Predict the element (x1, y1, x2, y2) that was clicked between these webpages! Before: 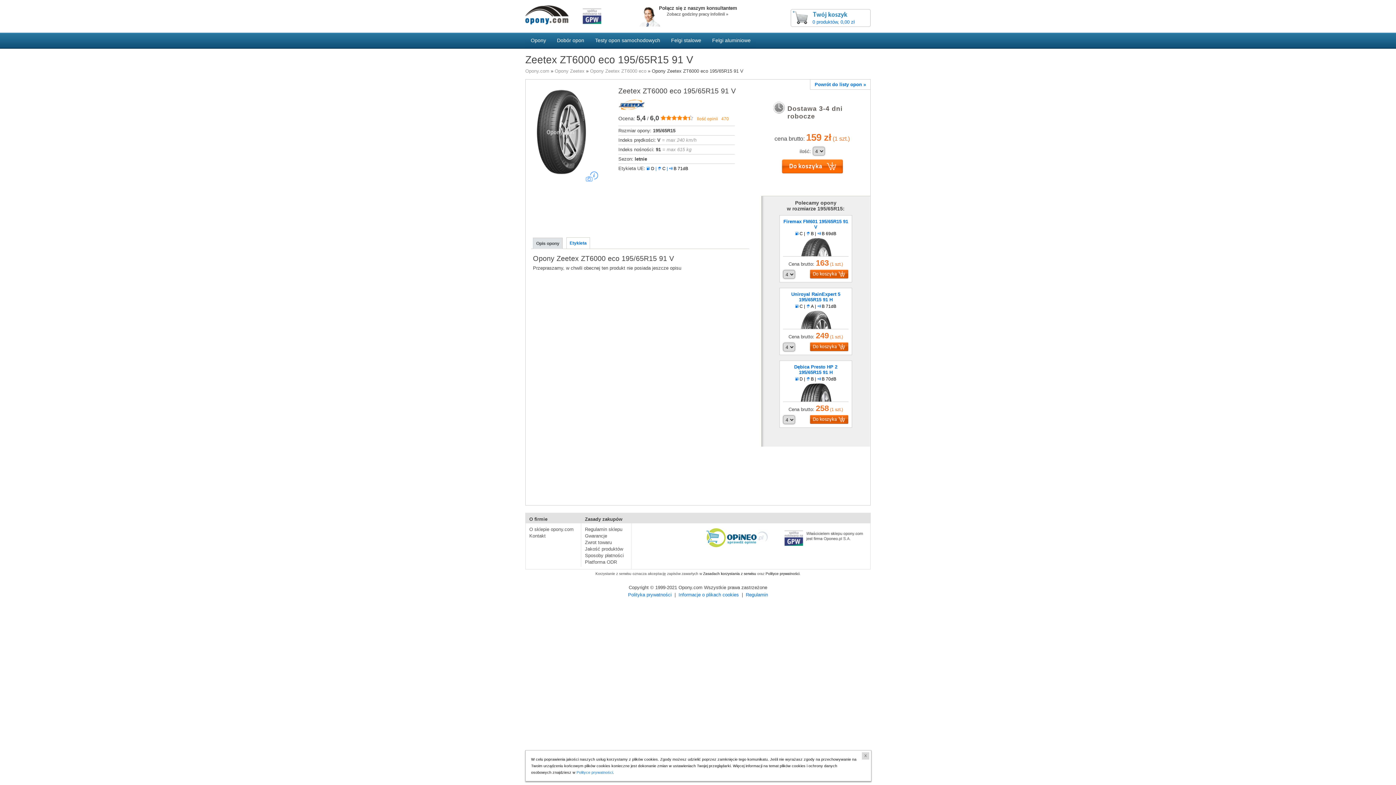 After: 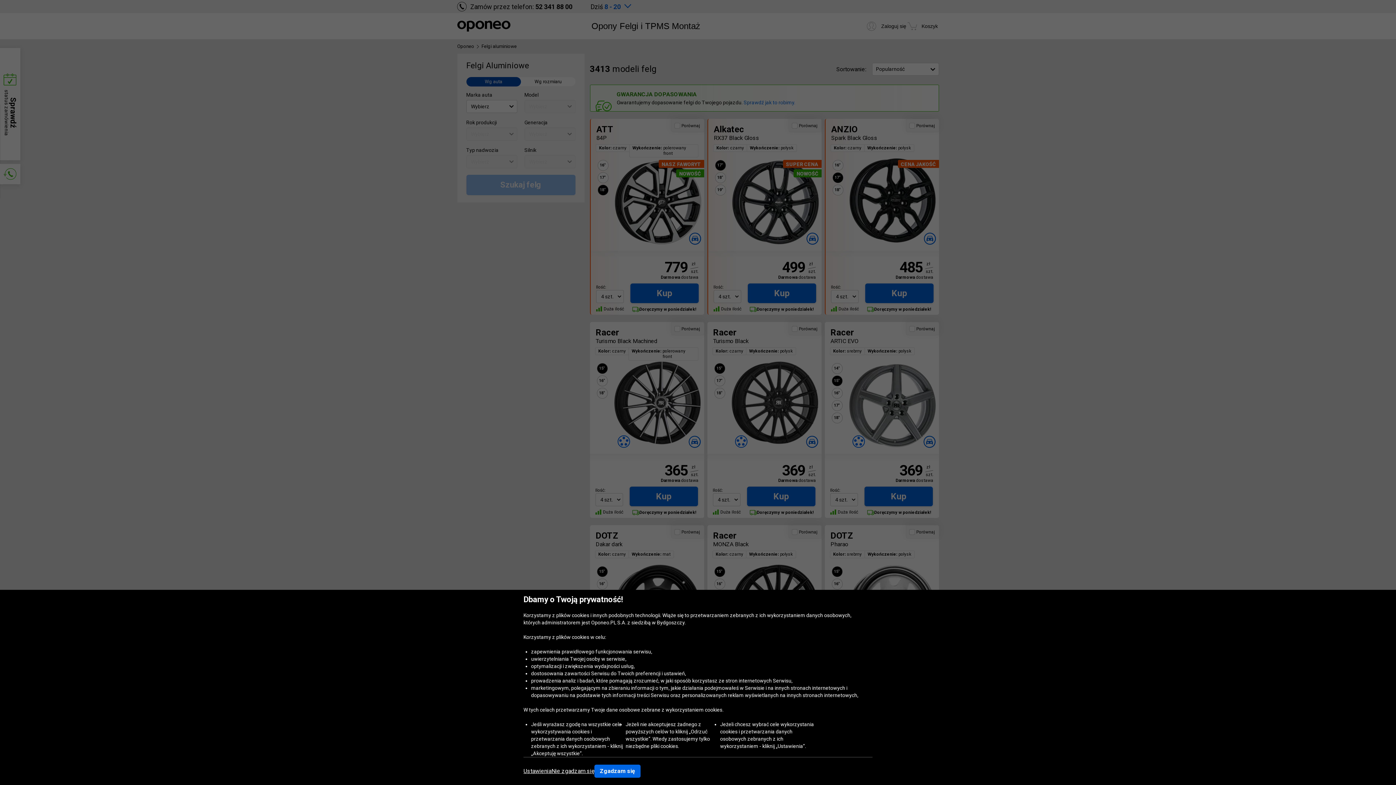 Action: label: Felgi aluminiowe bbox: (706, 32, 756, 48)